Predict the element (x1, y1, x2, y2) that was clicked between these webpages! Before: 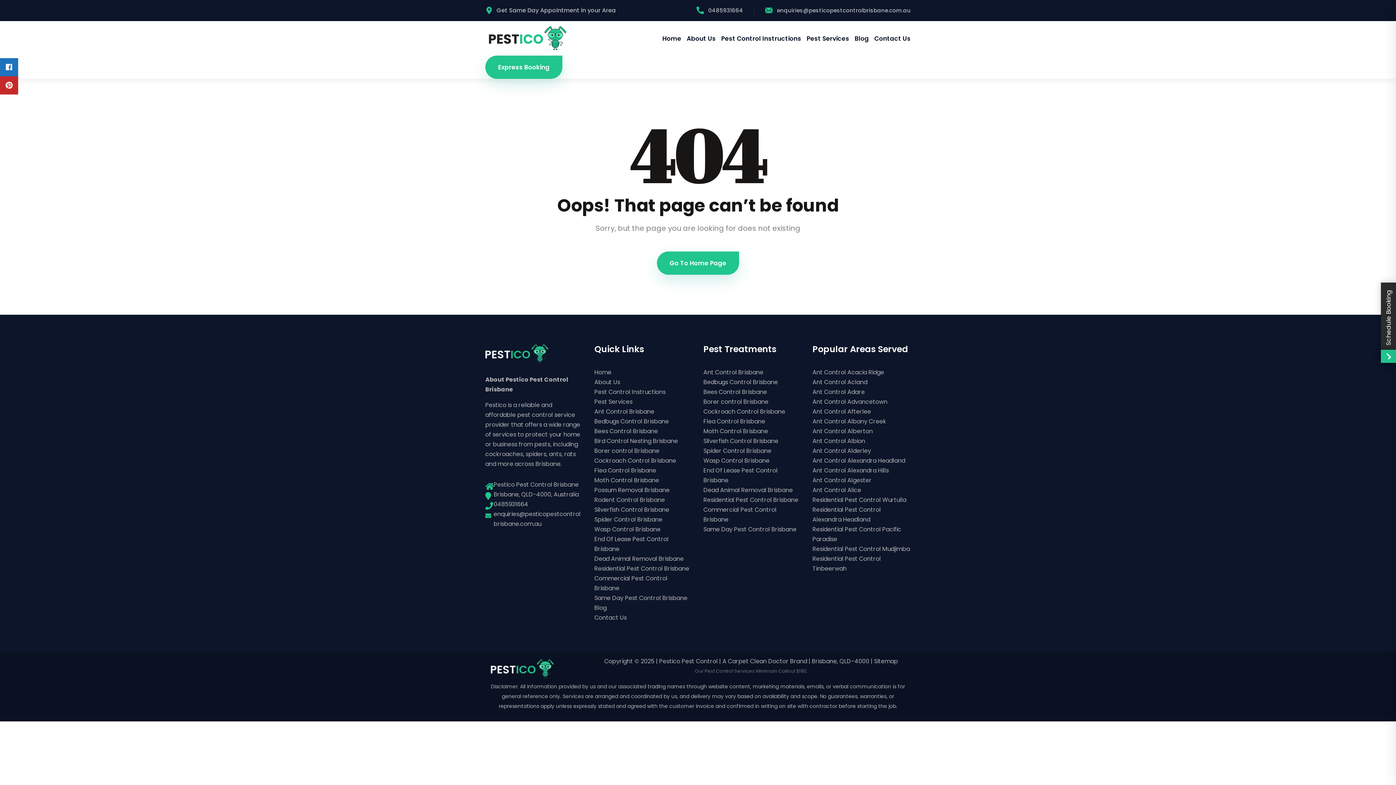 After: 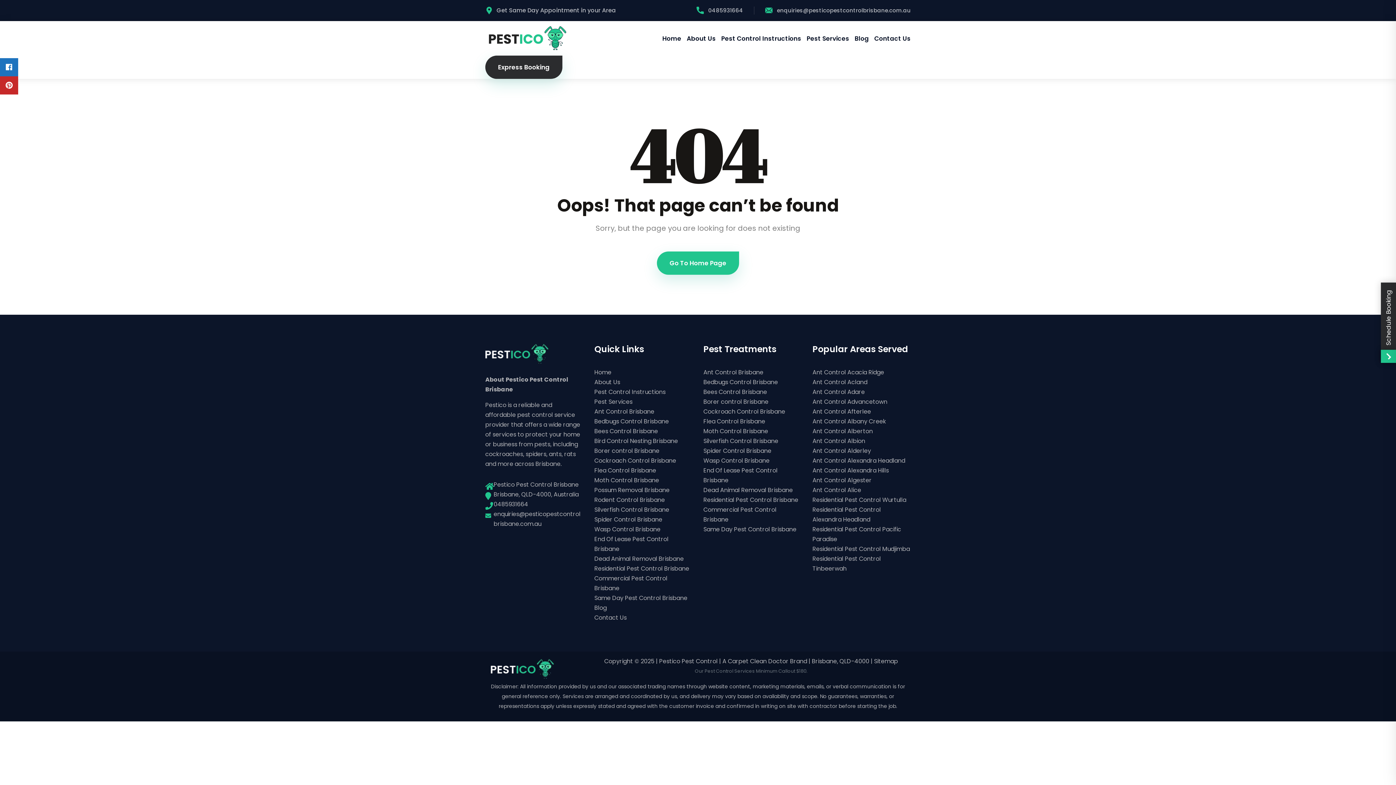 Action: label: Express Booking bbox: (485, 55, 562, 78)